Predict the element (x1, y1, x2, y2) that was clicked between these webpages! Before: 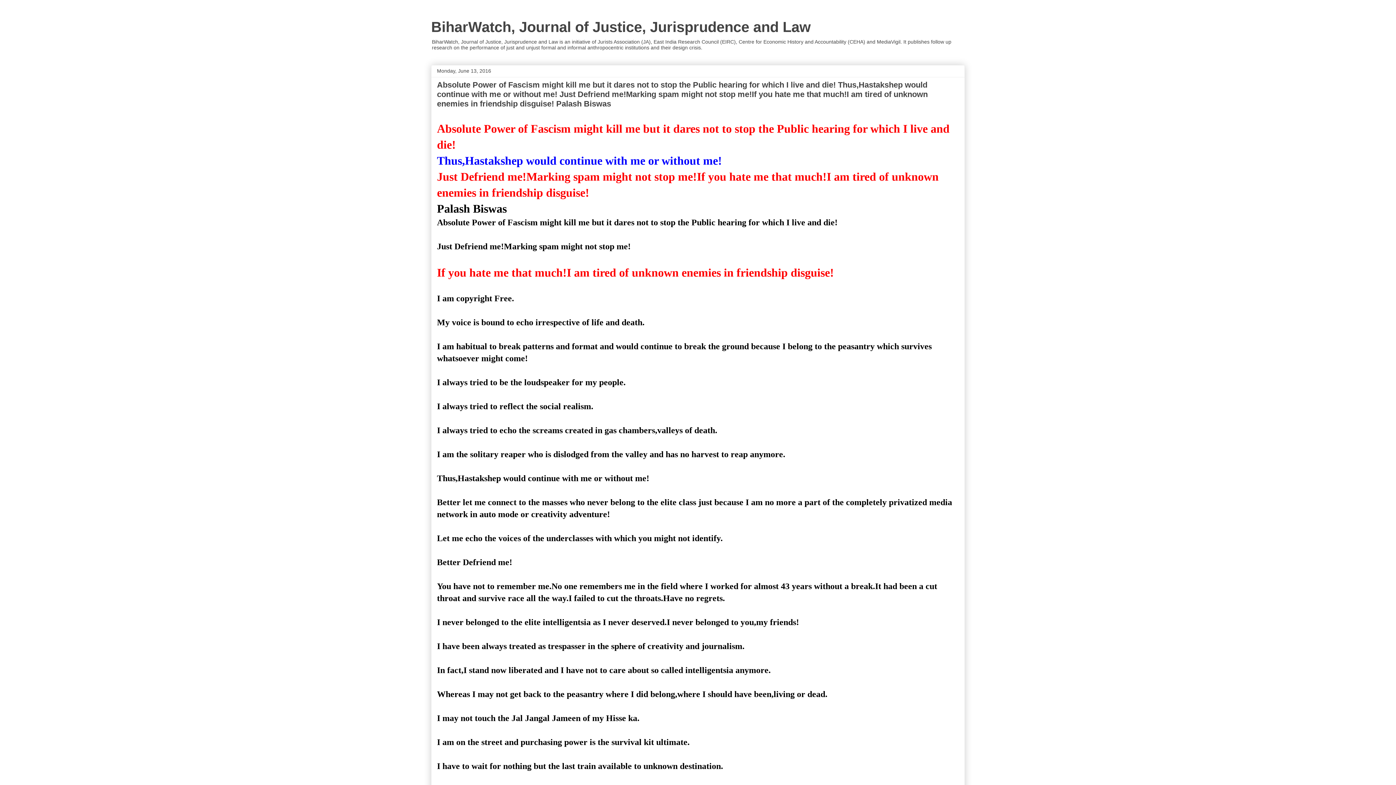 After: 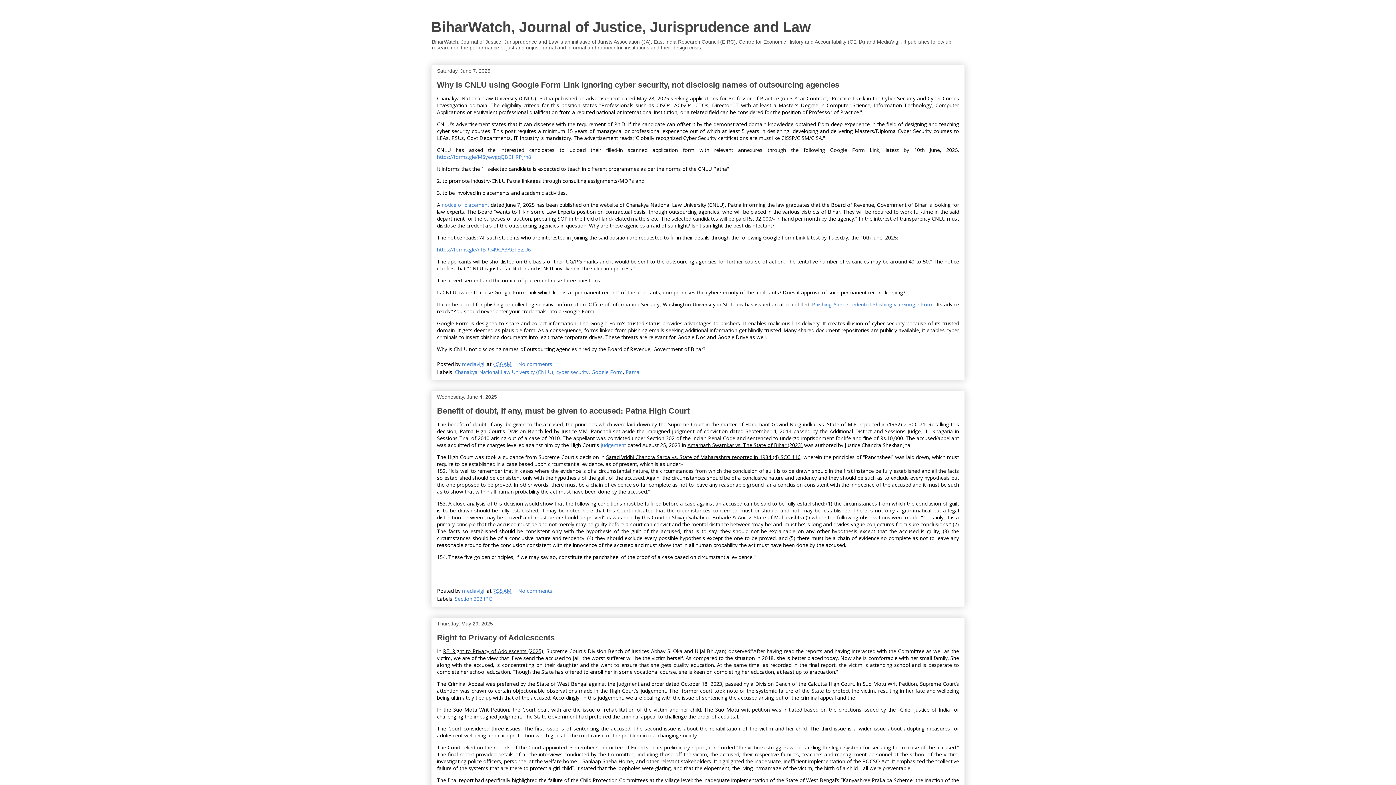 Action: bbox: (431, 18, 810, 34) label: BiharWatch, Journal of Justice, Jurisprudence and Law